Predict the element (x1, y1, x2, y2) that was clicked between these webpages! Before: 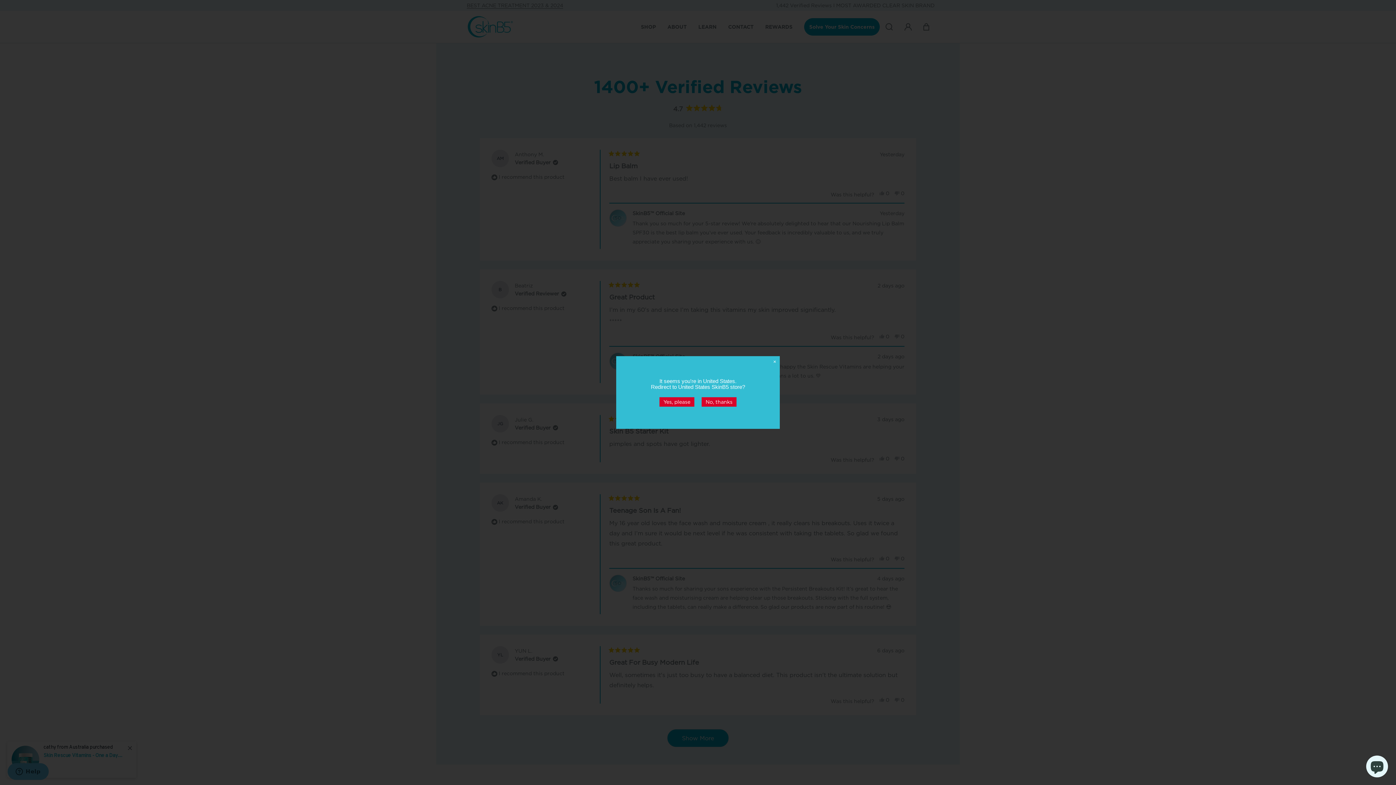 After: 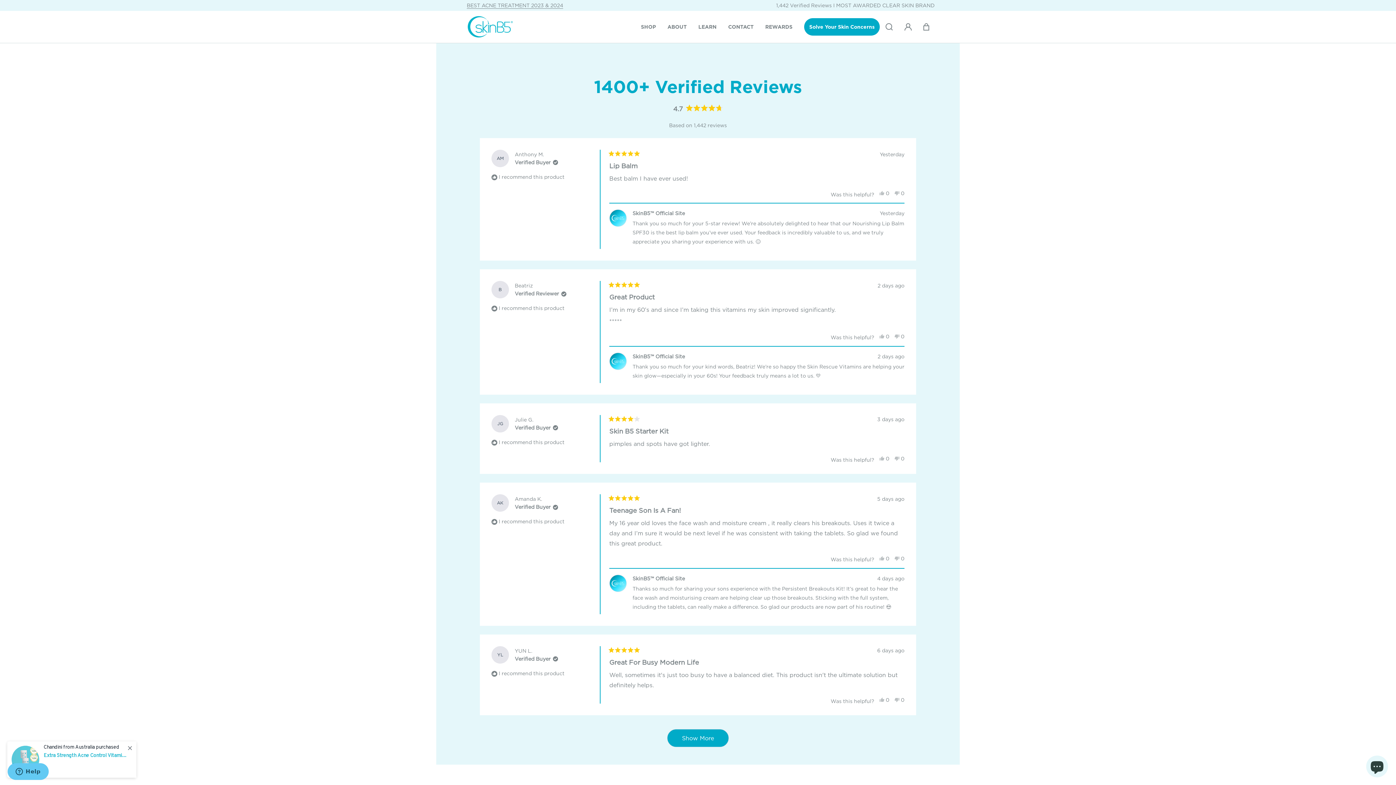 Action: label: No, thanks bbox: (701, 397, 736, 406)